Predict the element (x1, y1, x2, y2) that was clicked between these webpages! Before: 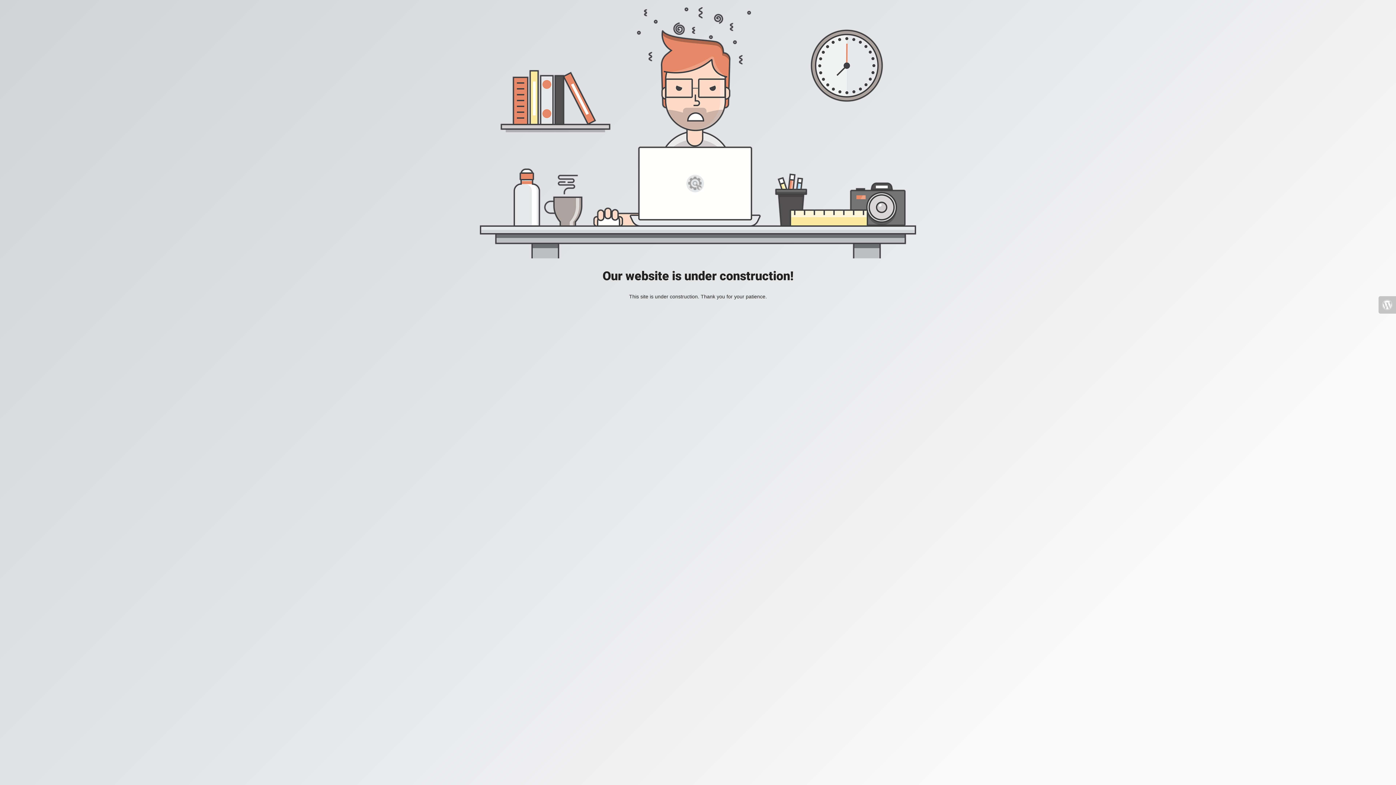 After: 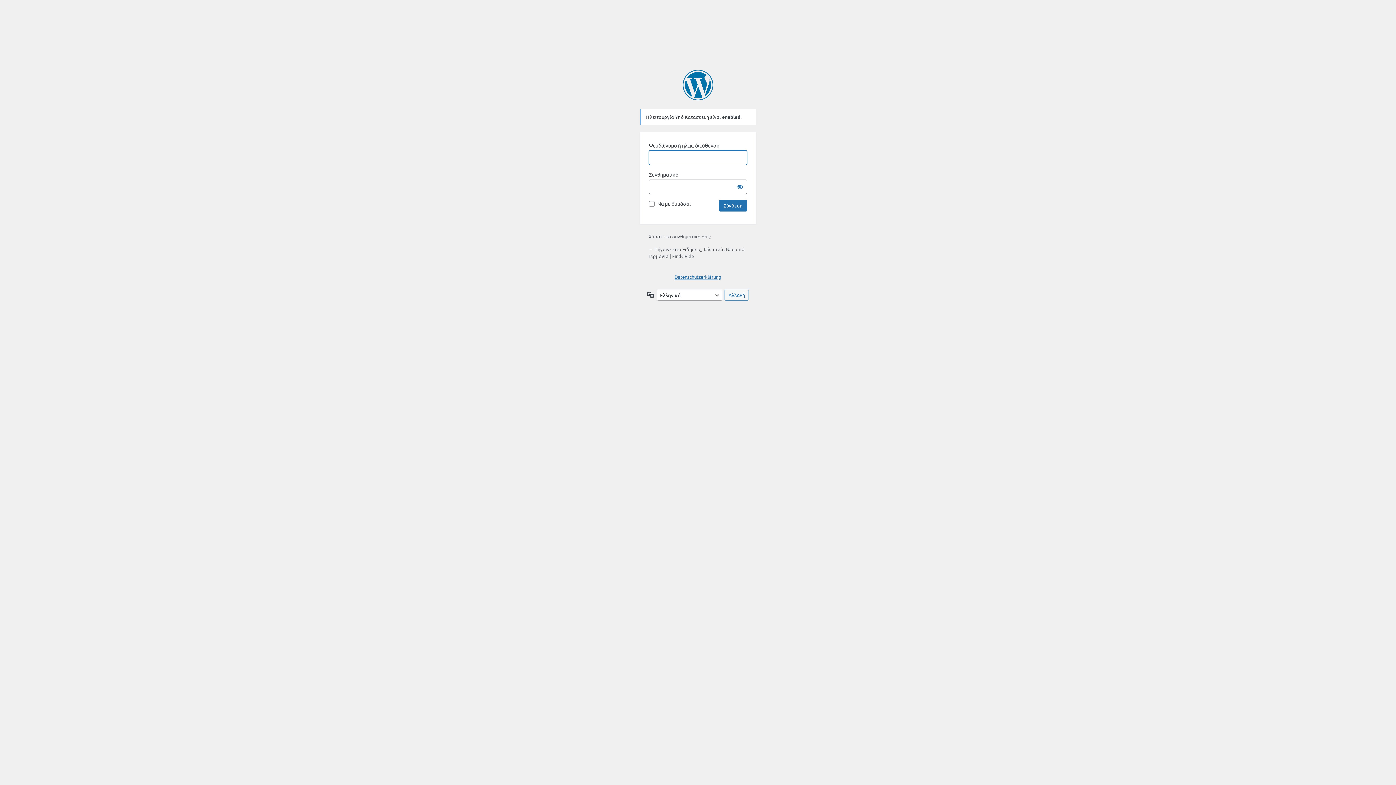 Action: bbox: (1378, 296, 1396, 313)